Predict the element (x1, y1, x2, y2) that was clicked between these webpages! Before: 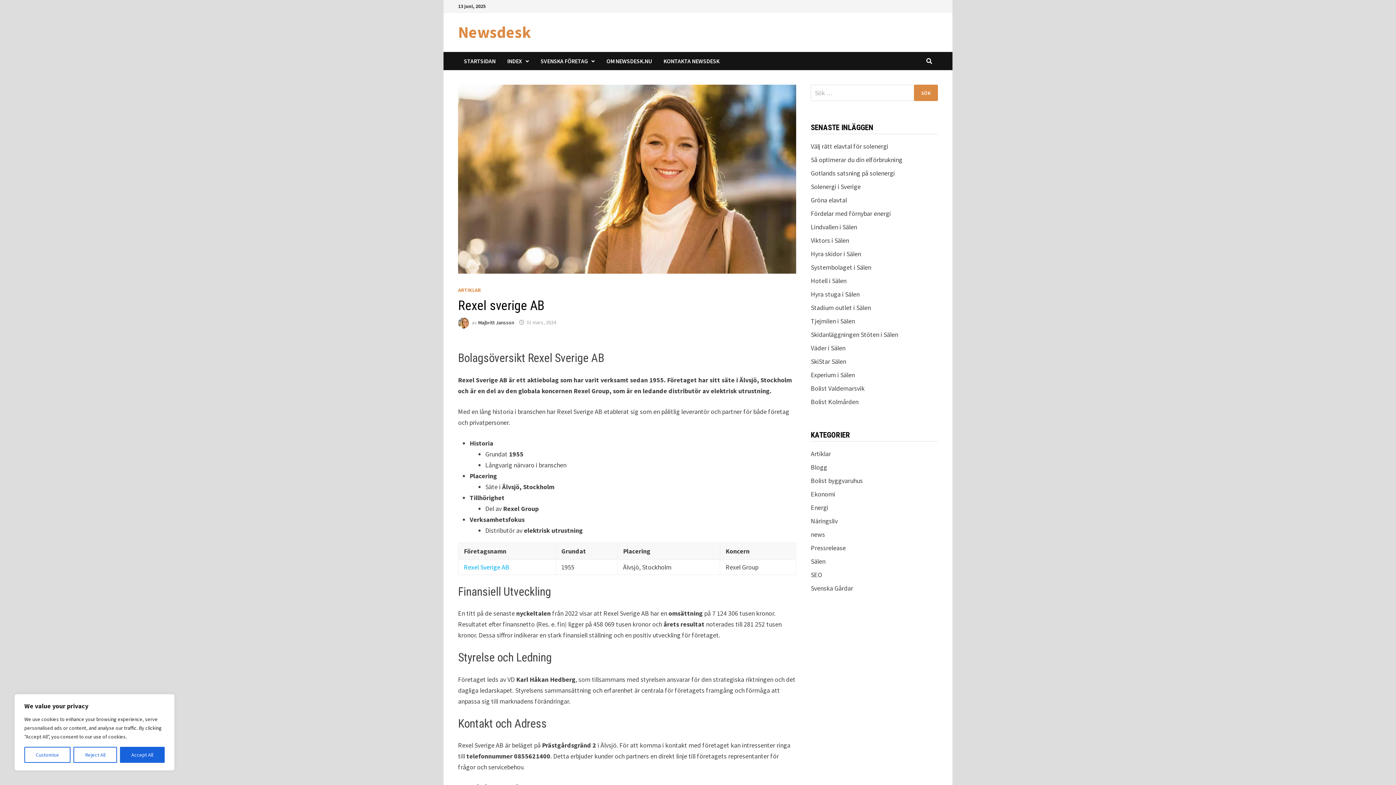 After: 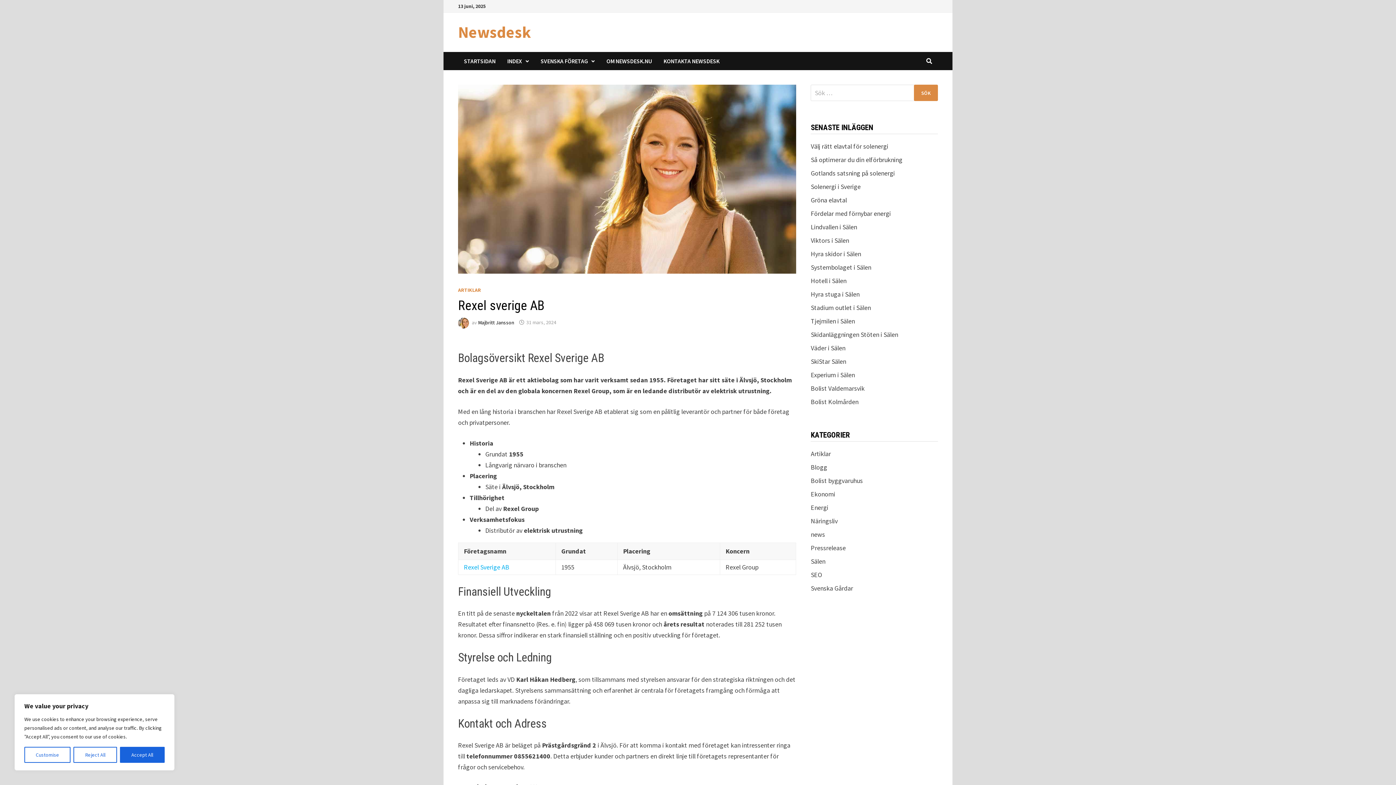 Action: bbox: (464, 563, 509, 571) label: Rexel Sverige AB